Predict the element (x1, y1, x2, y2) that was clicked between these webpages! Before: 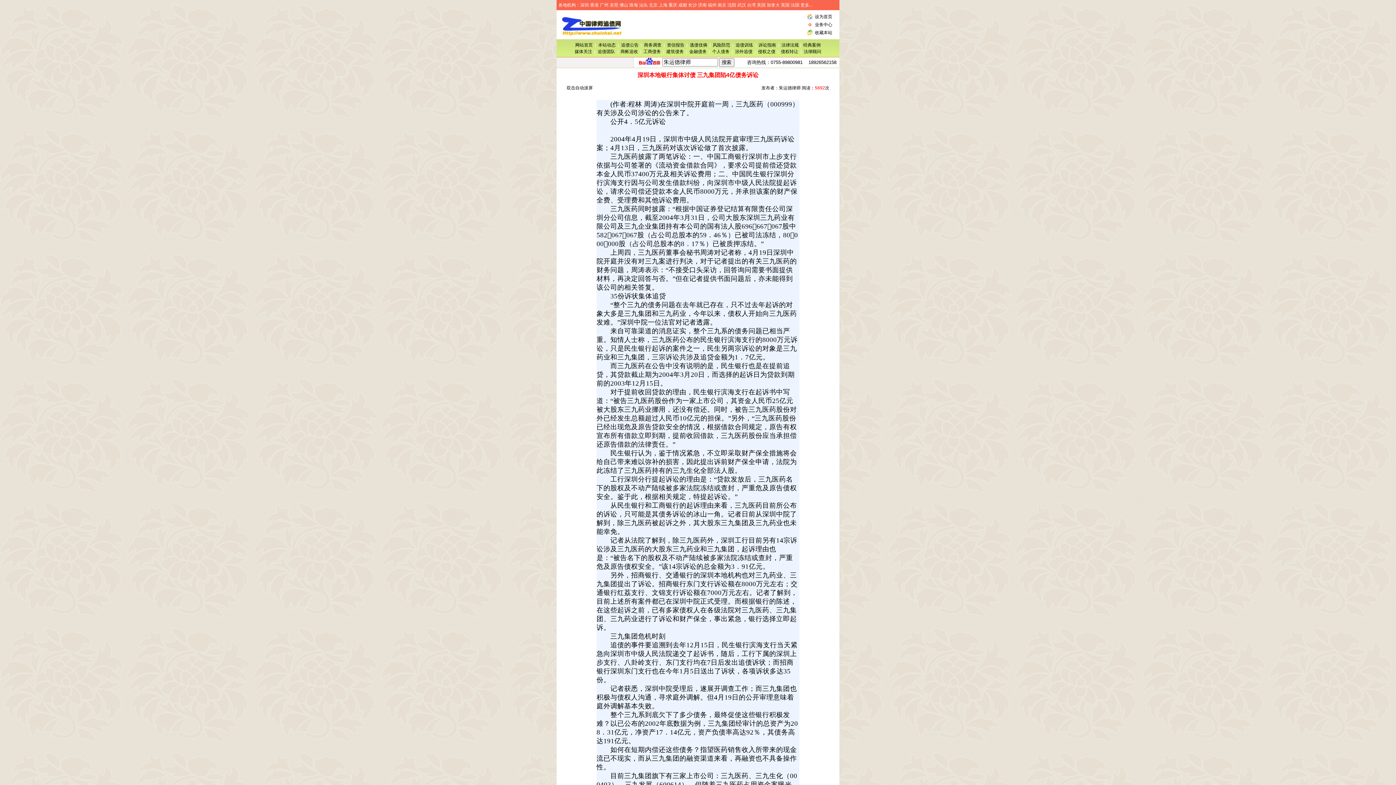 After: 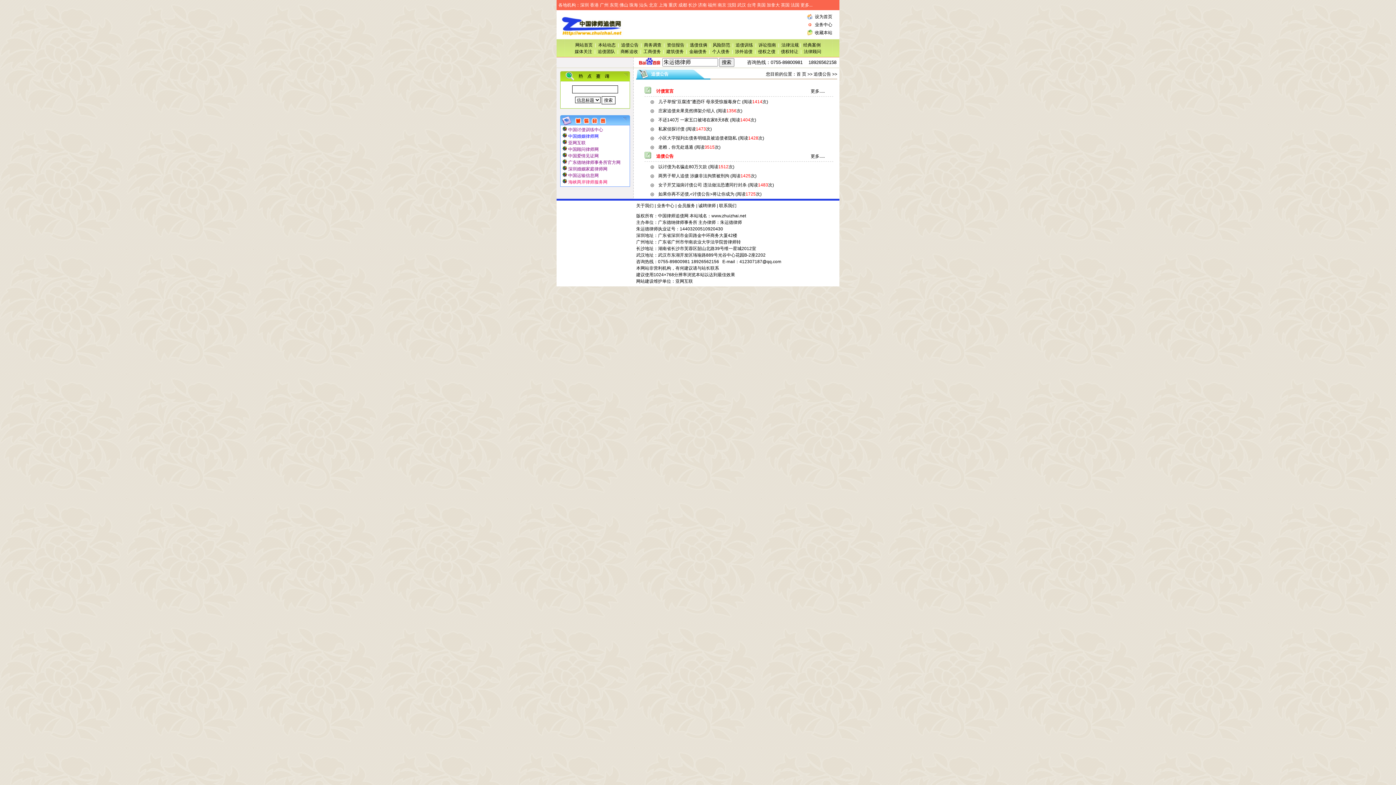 Action: label: 追债公告 bbox: (621, 42, 638, 47)